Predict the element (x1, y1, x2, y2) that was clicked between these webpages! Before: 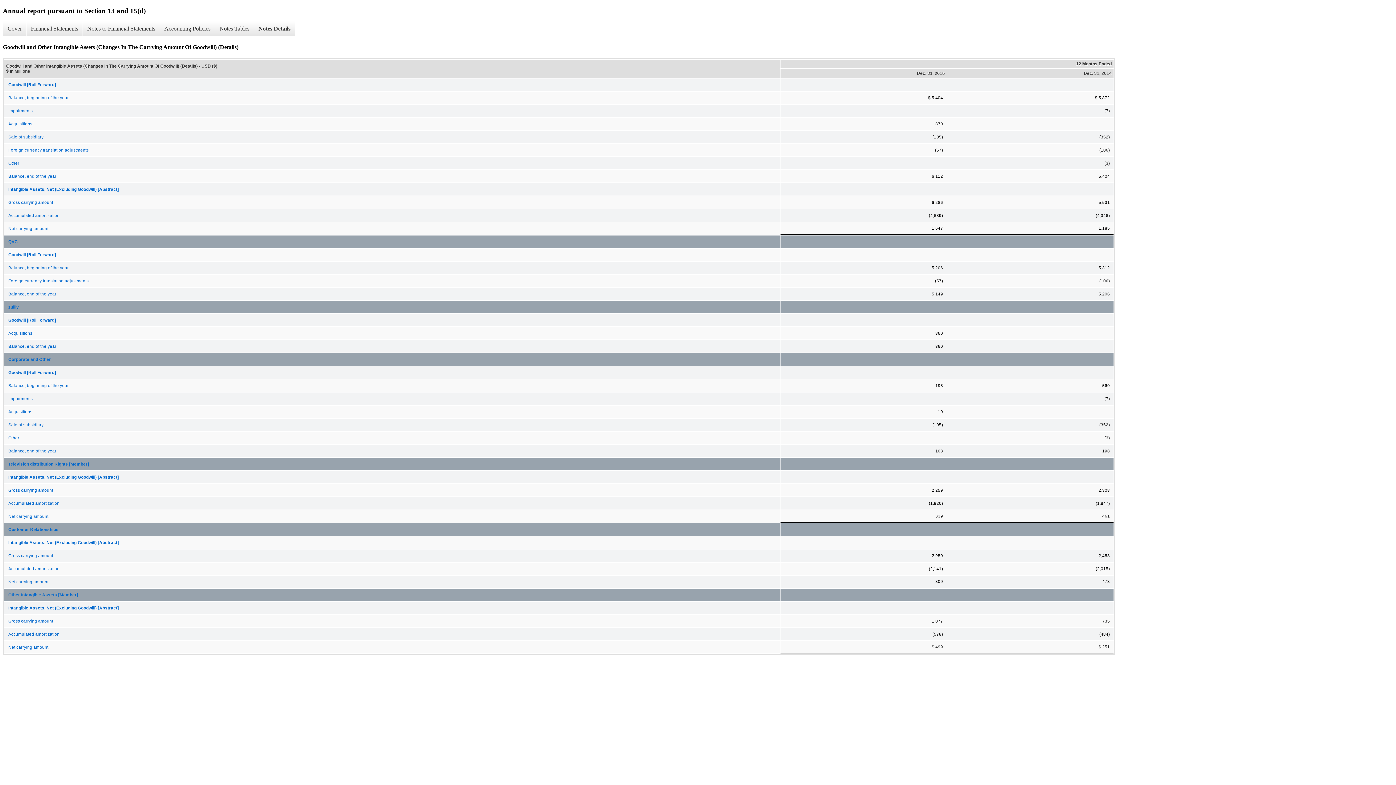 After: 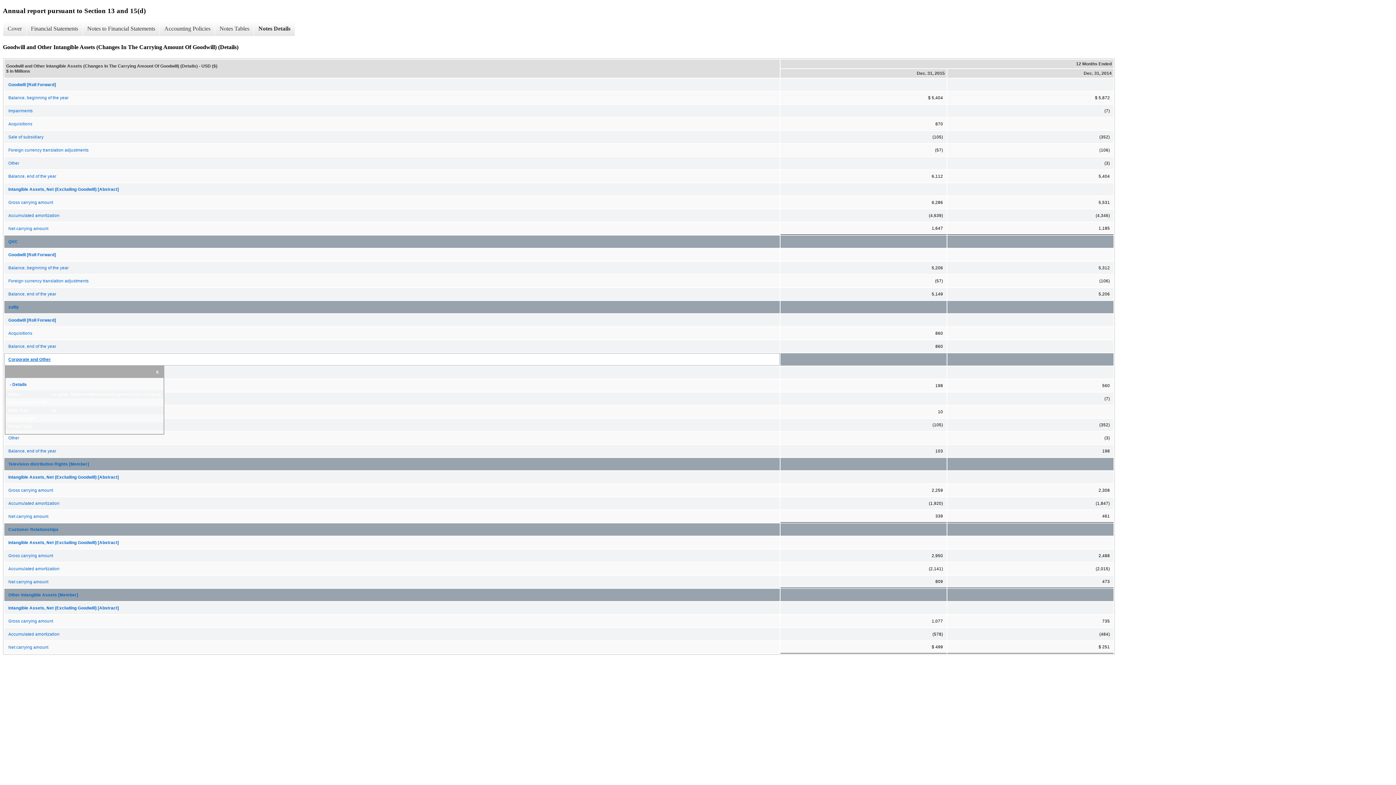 Action: bbox: (4, 353, 779, 365) label: Corporate and Other